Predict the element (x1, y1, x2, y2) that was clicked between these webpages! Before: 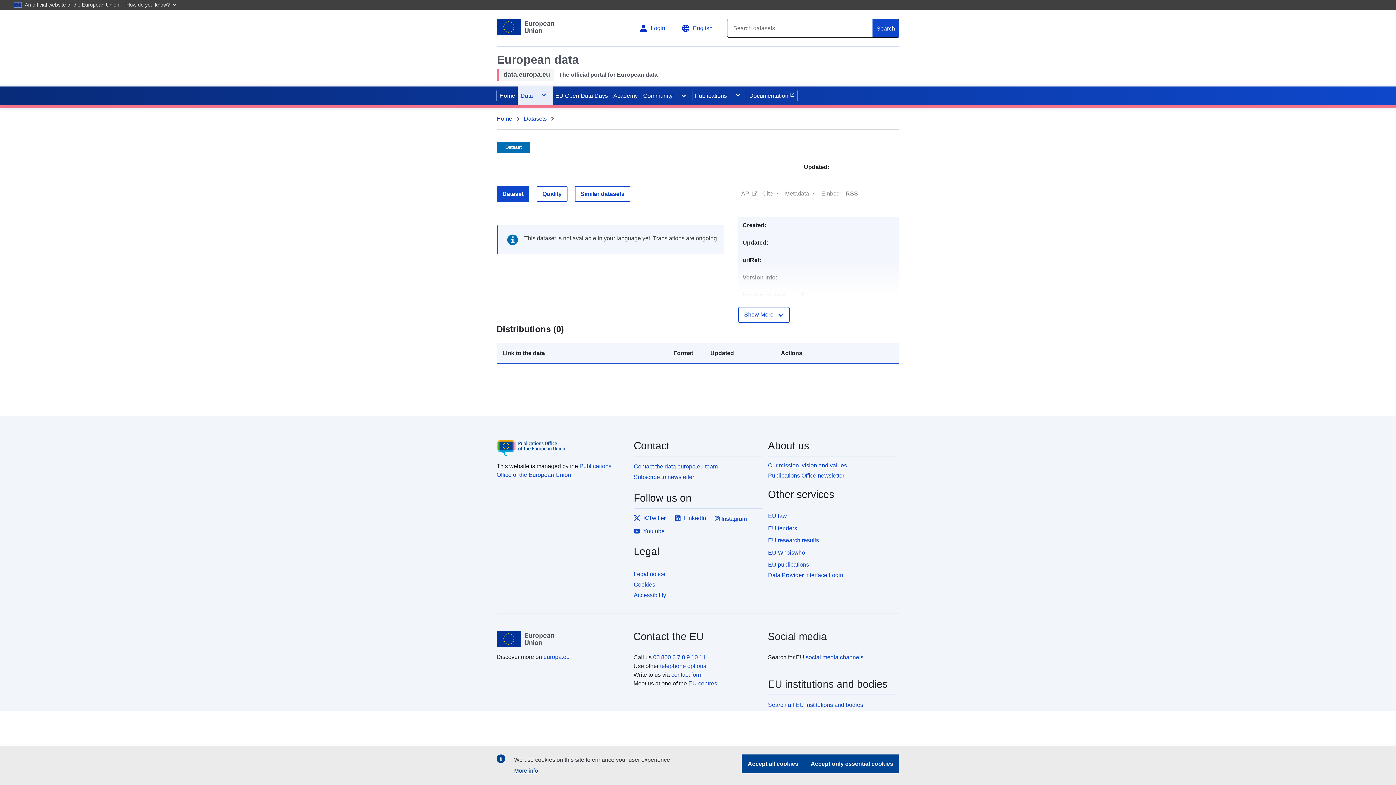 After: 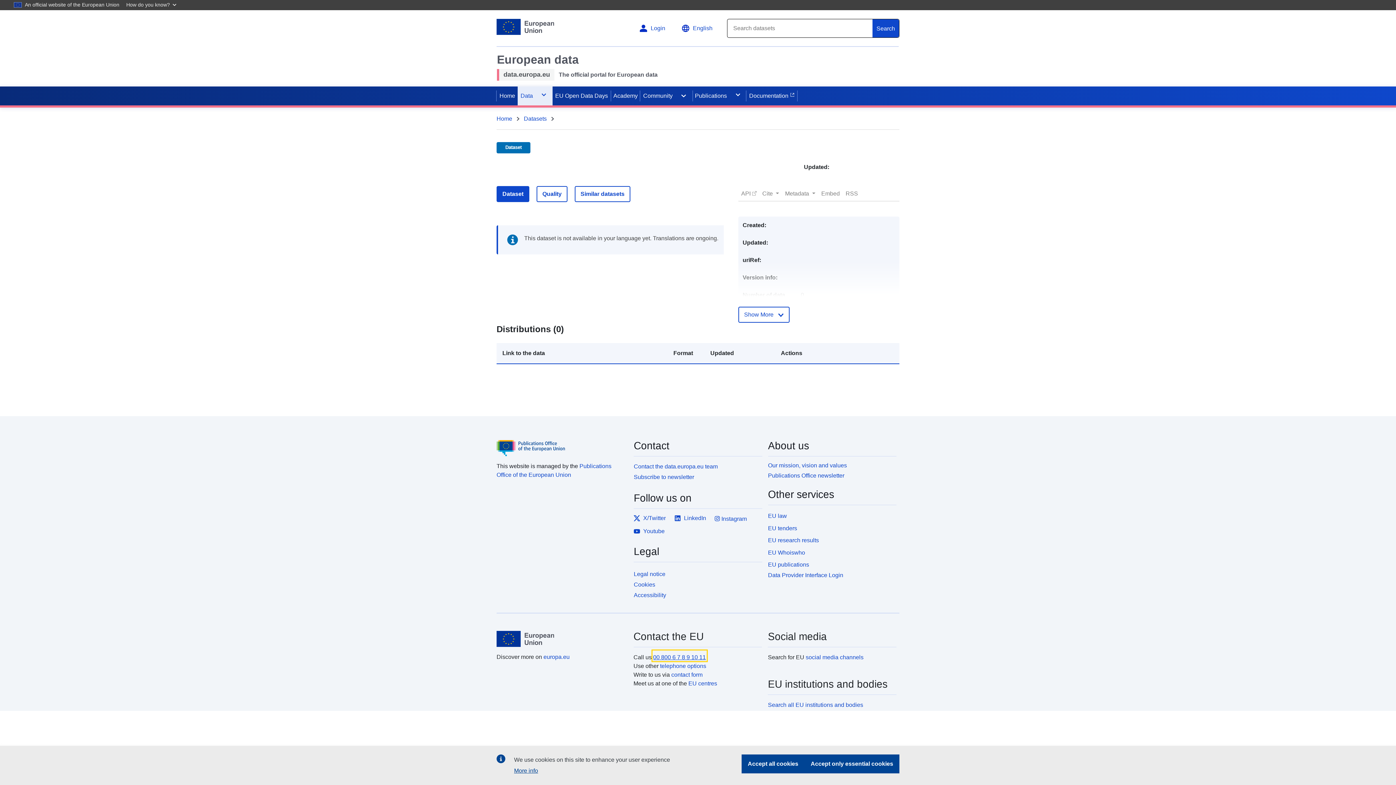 Action: label: 00 800 6 7 8 9 10 11 bbox: (653, 651, 706, 660)